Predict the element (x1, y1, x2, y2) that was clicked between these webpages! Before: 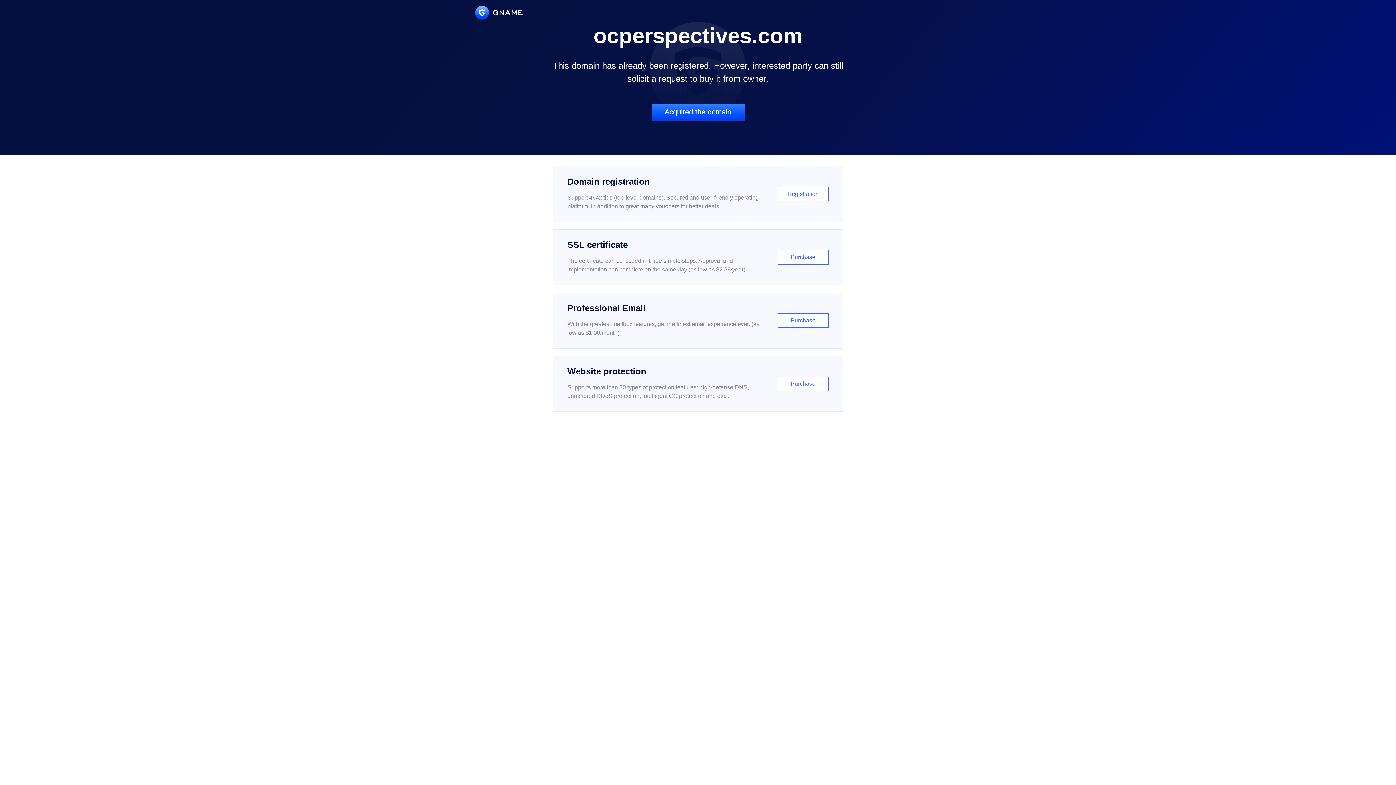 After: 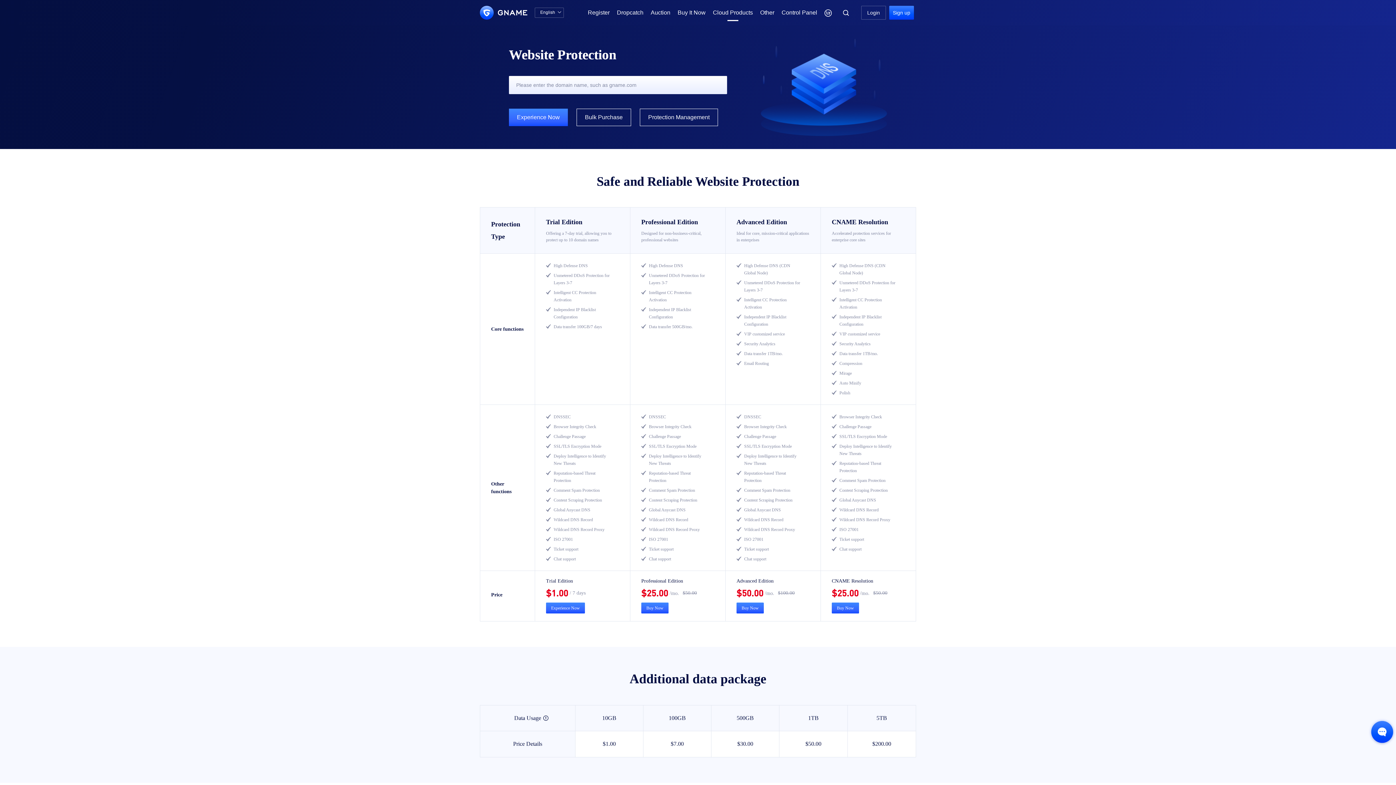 Action: label: Website protection

Supports more than 30 types of protection features: high-defense DNS, unmetered DDoS protection, intelligent CC protection and etc...

Purchase bbox: (552, 356, 843, 412)